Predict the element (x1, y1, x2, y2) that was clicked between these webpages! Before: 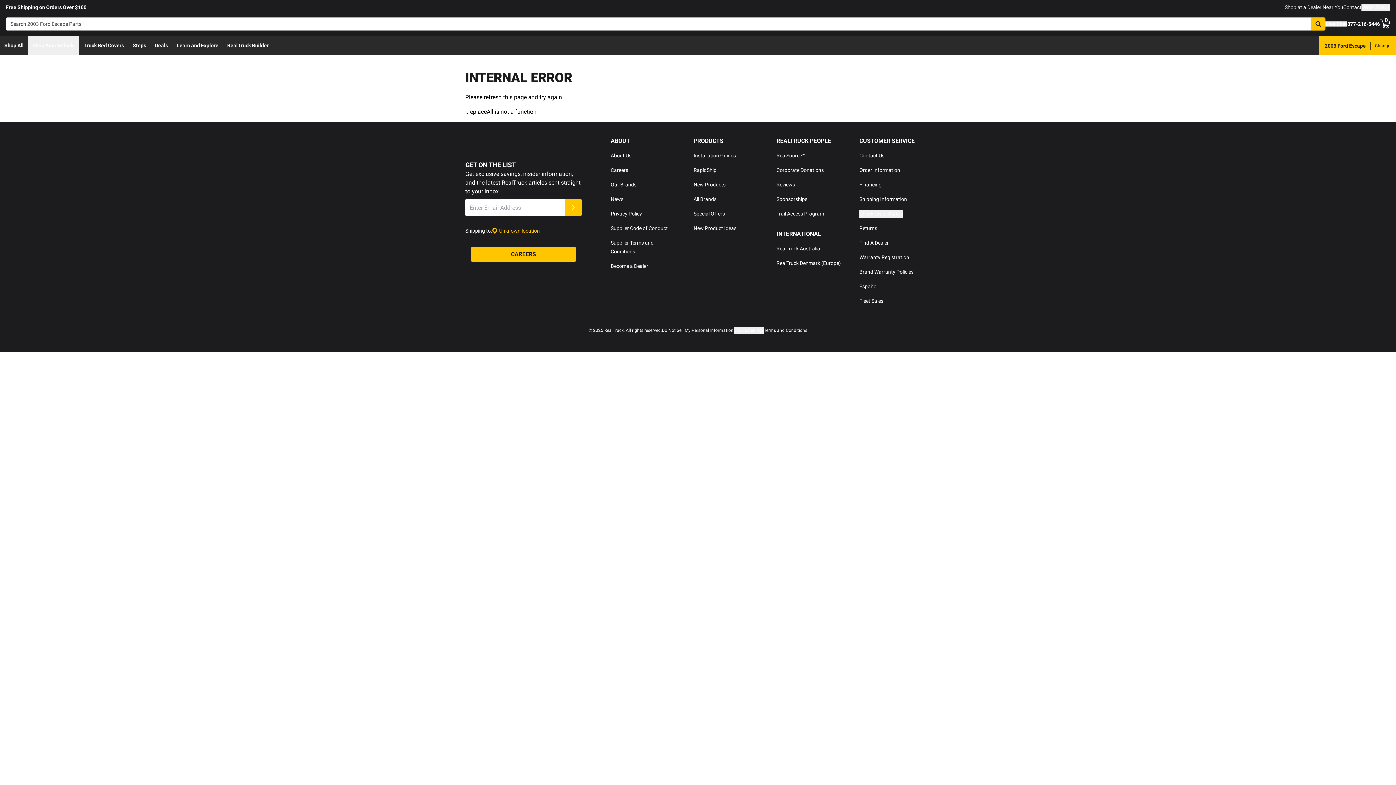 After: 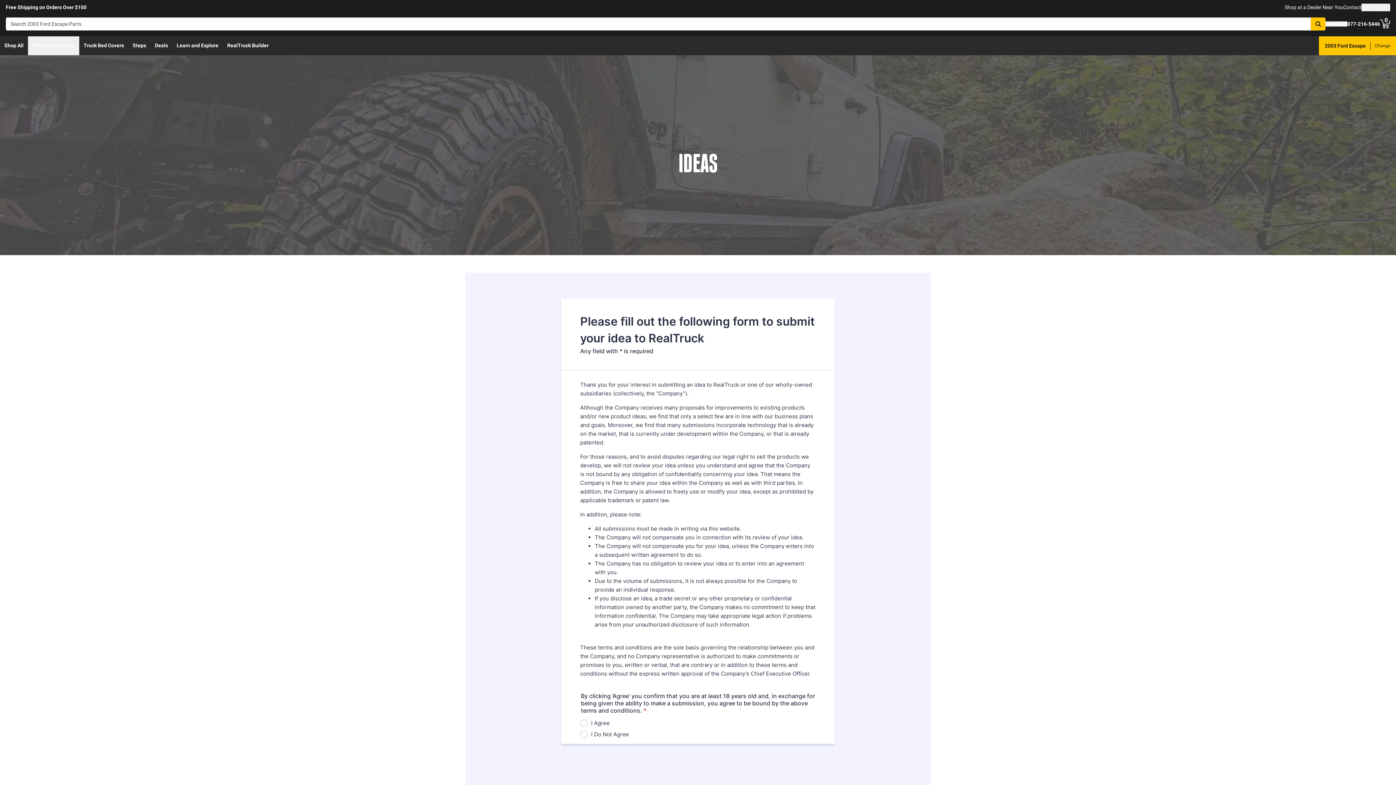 Action: bbox: (693, 225, 736, 231) label: New Product Ideas